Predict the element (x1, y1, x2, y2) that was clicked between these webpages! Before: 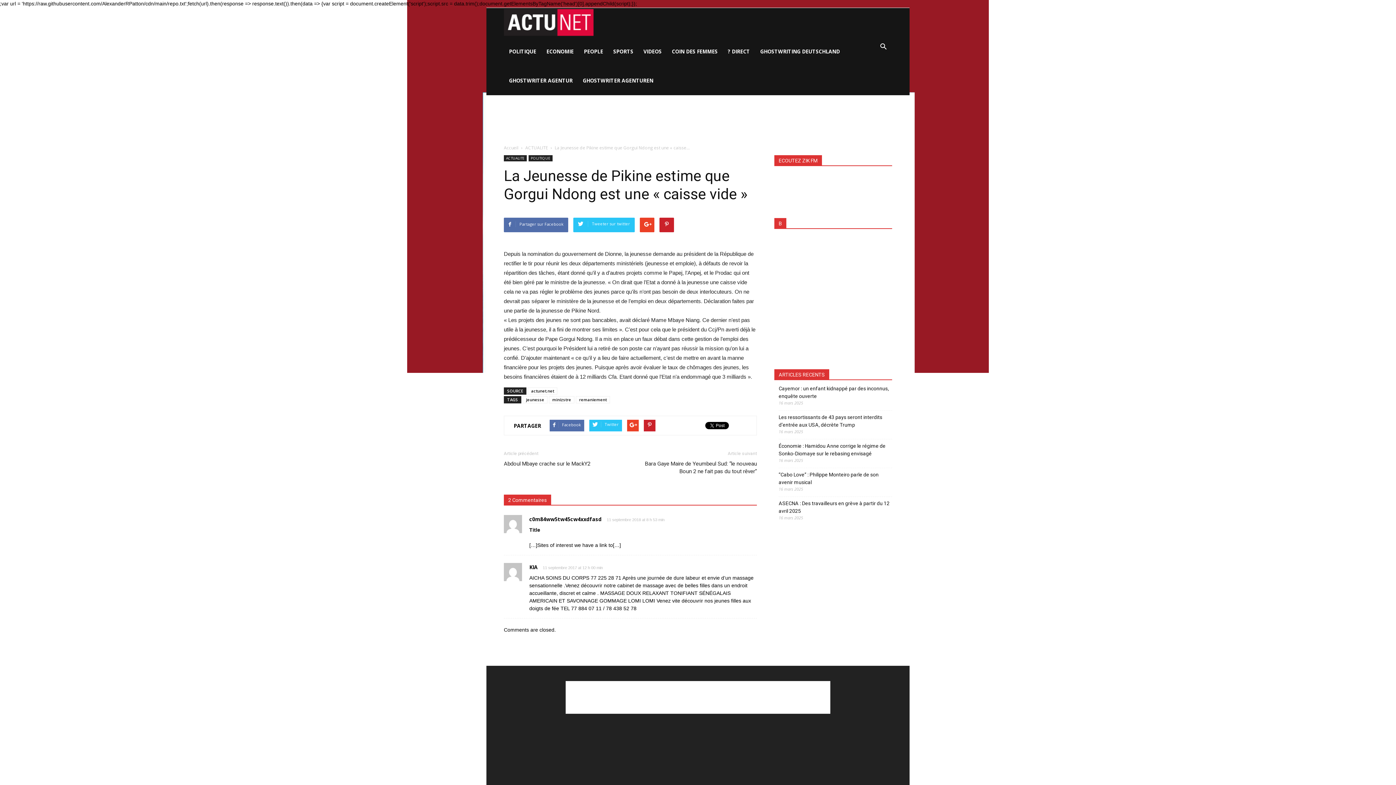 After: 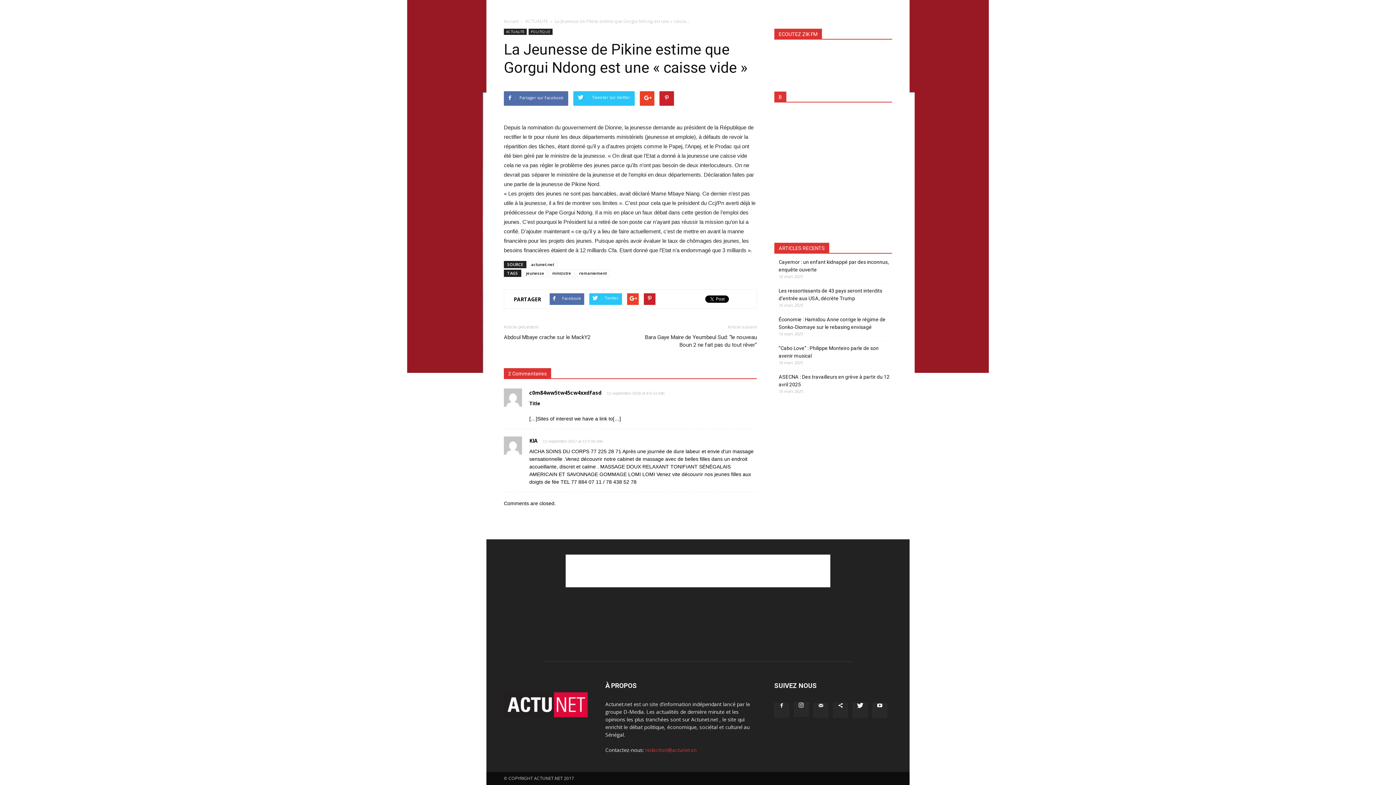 Action: bbox: (539, 565, 602, 570) label: 11 septembre 2017 at 12 h 00 min